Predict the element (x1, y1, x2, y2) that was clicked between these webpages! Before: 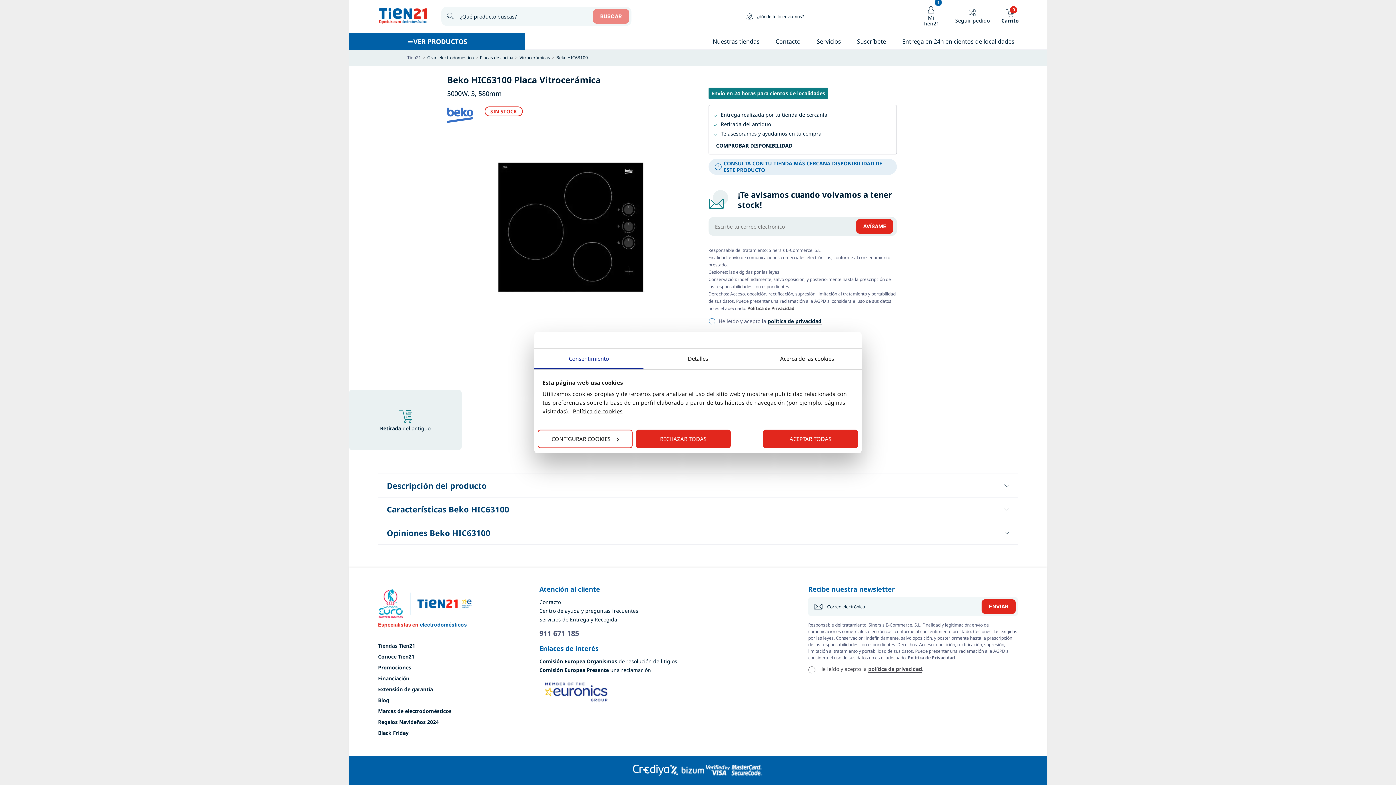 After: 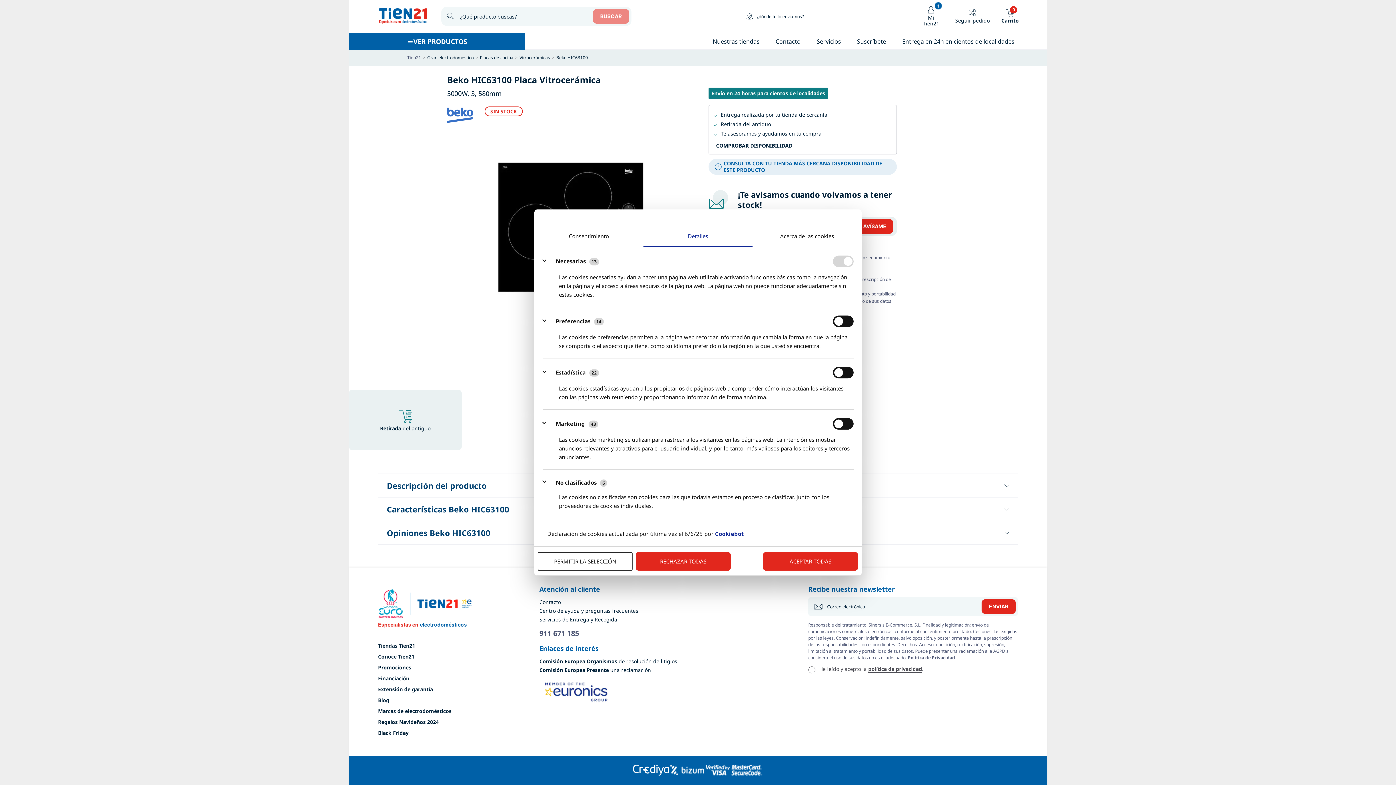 Action: label: CONFIGURAR COOKIES bbox: (537, 429, 632, 448)